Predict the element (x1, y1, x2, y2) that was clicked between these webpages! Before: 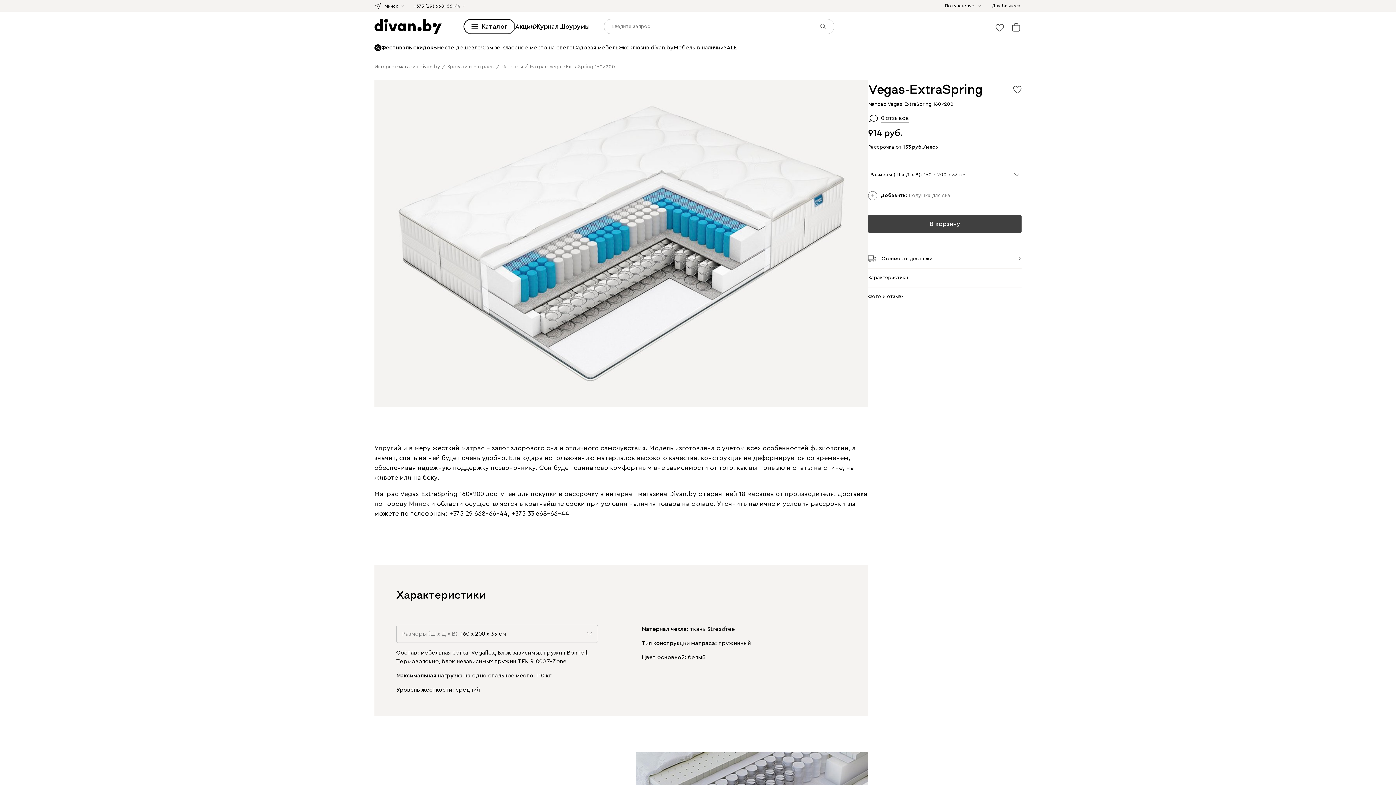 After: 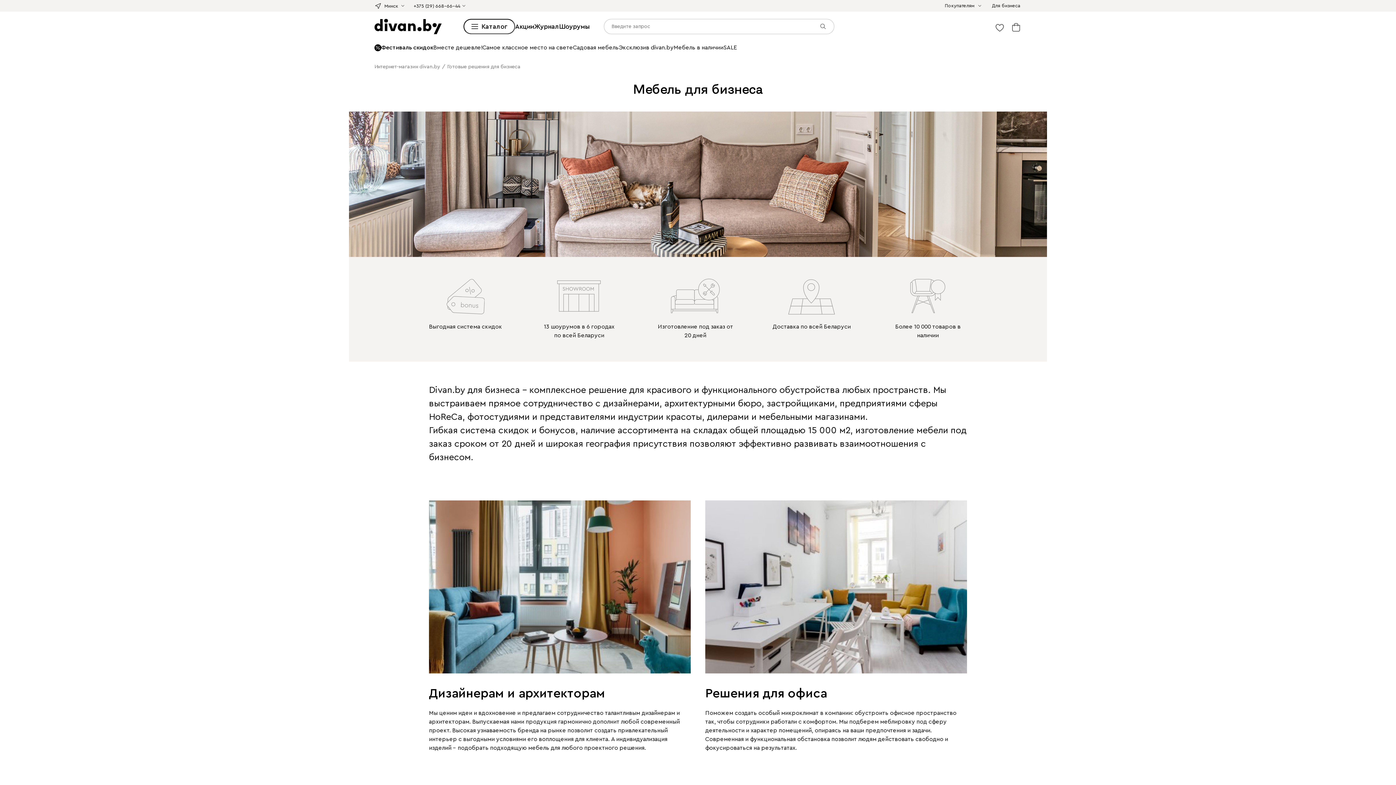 Action: label: Для бизнеса bbox: (990, 2, 1021, 9)